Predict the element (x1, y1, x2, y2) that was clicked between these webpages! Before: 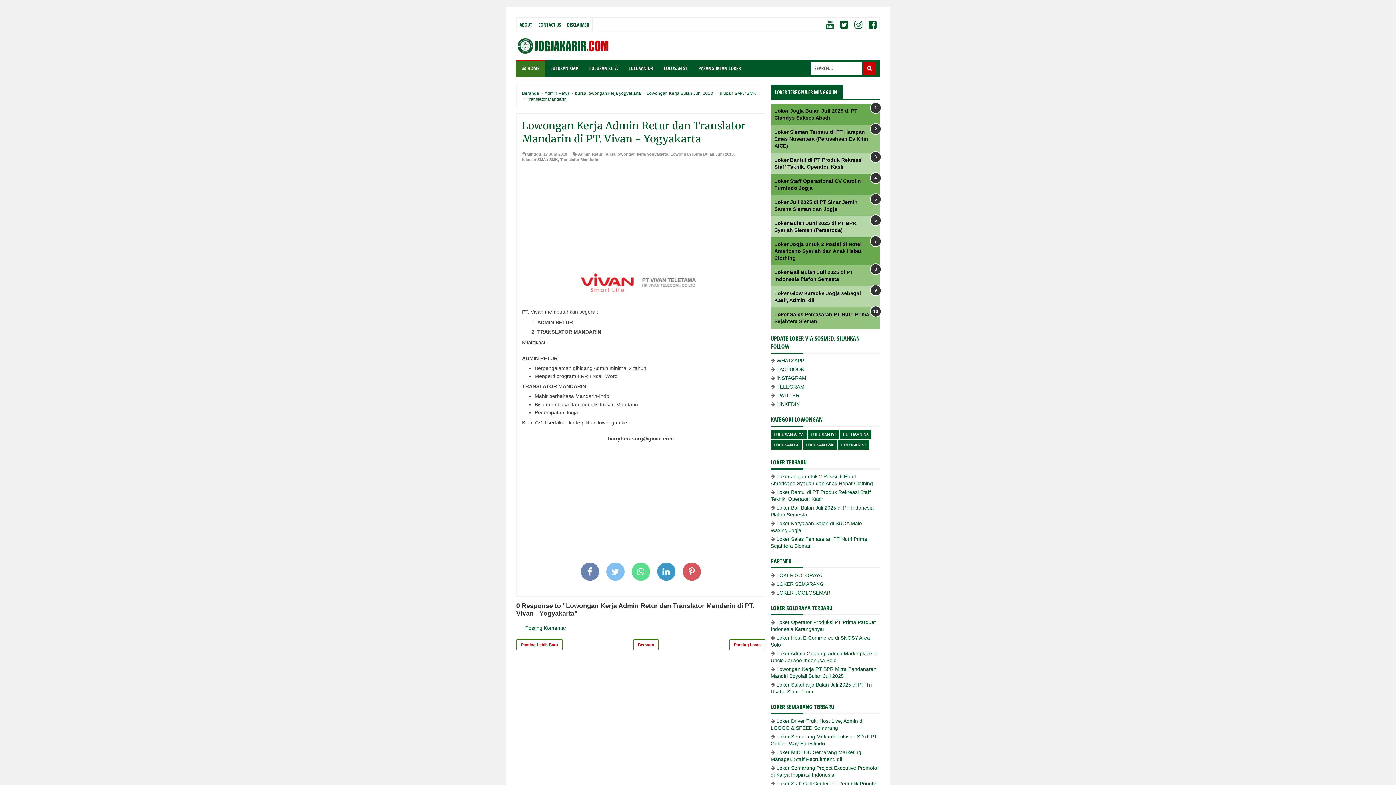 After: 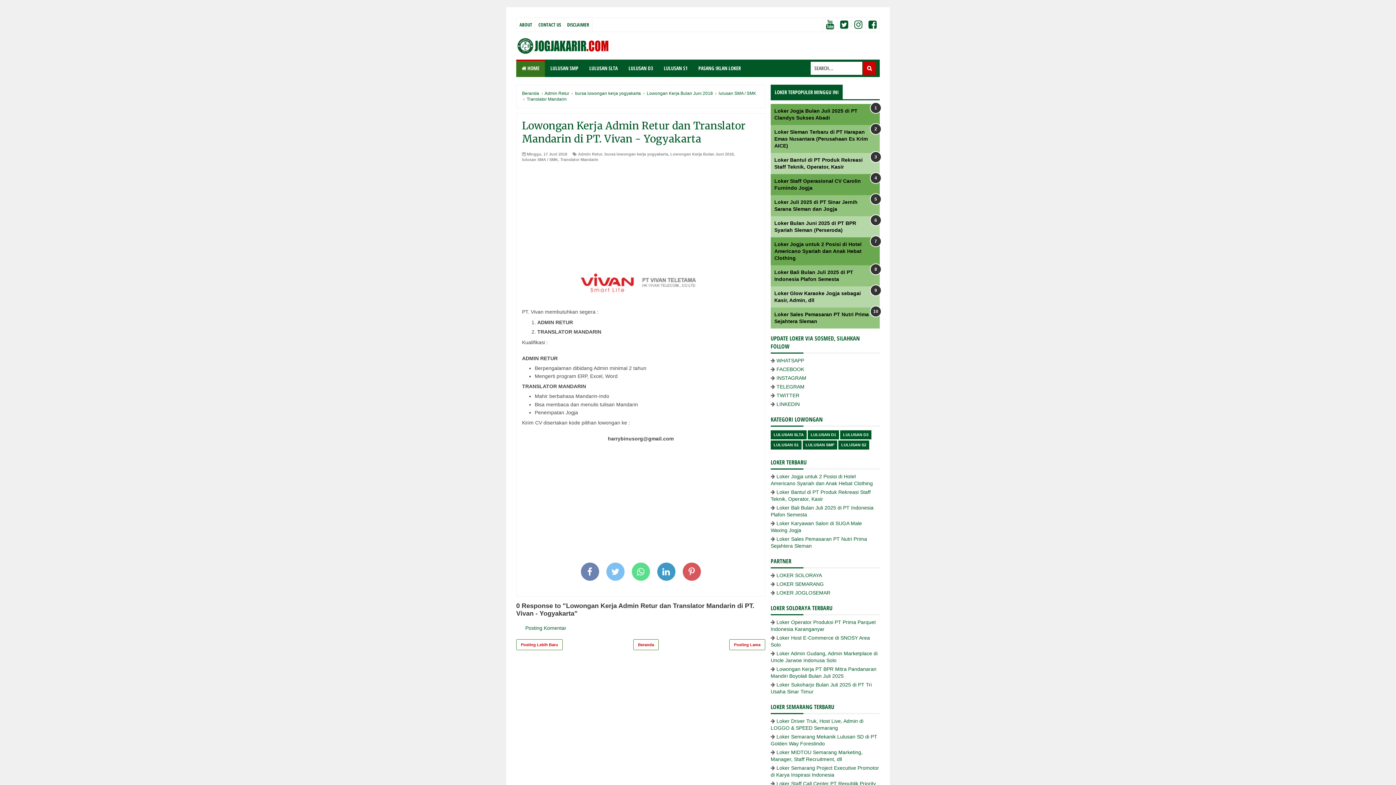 Action: label: Posting Lama bbox: (729, 639, 765, 650)